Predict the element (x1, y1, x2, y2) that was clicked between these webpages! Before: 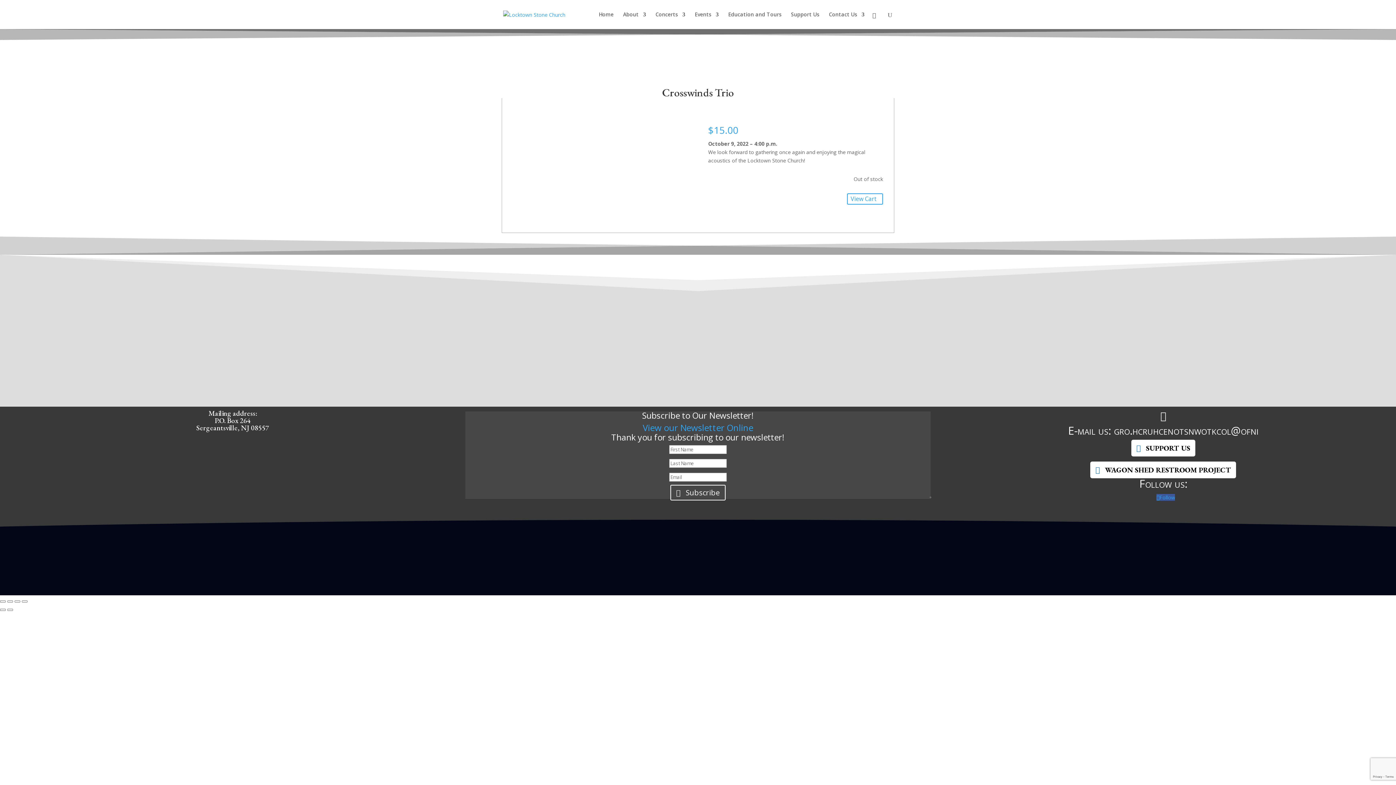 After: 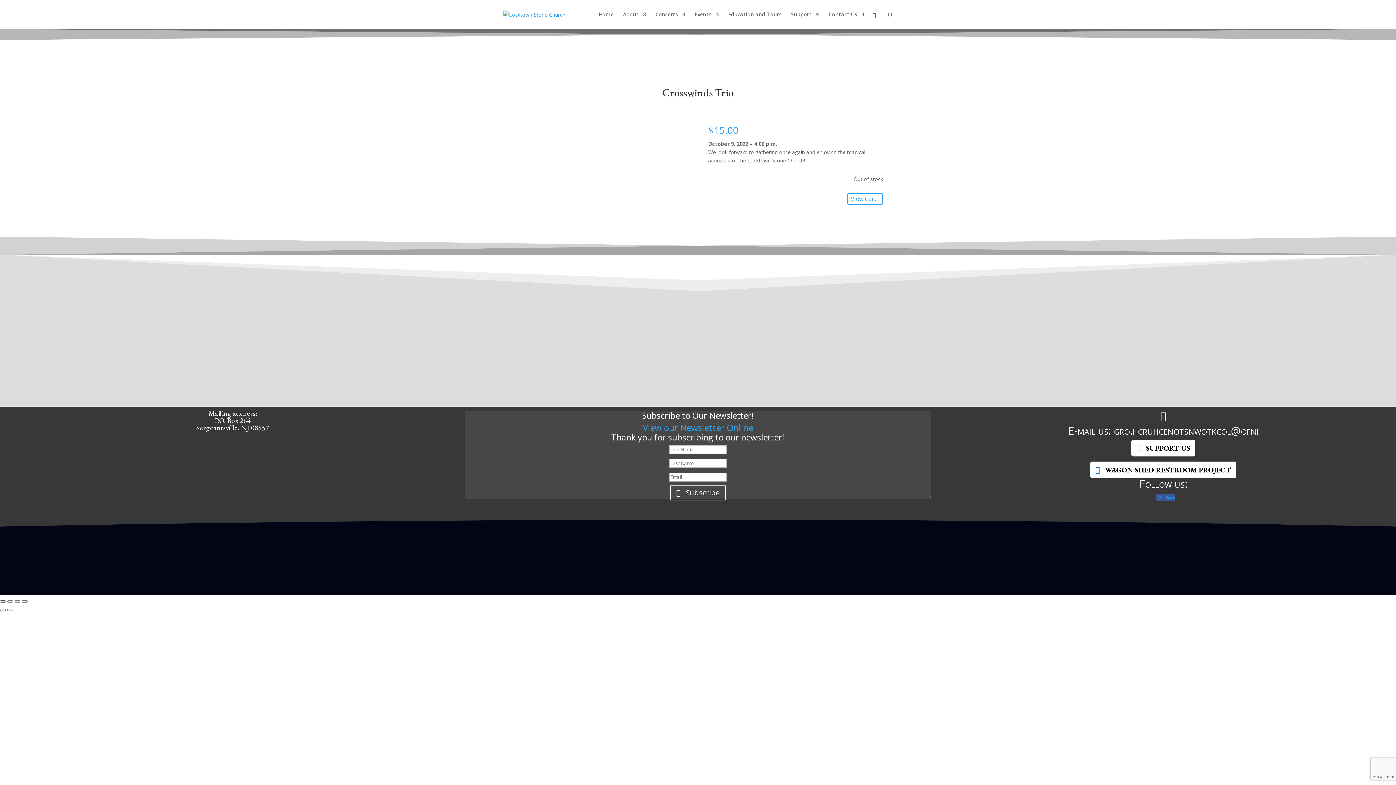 Action: bbox: (0, 600, 5, 602) label: Zoom in/out